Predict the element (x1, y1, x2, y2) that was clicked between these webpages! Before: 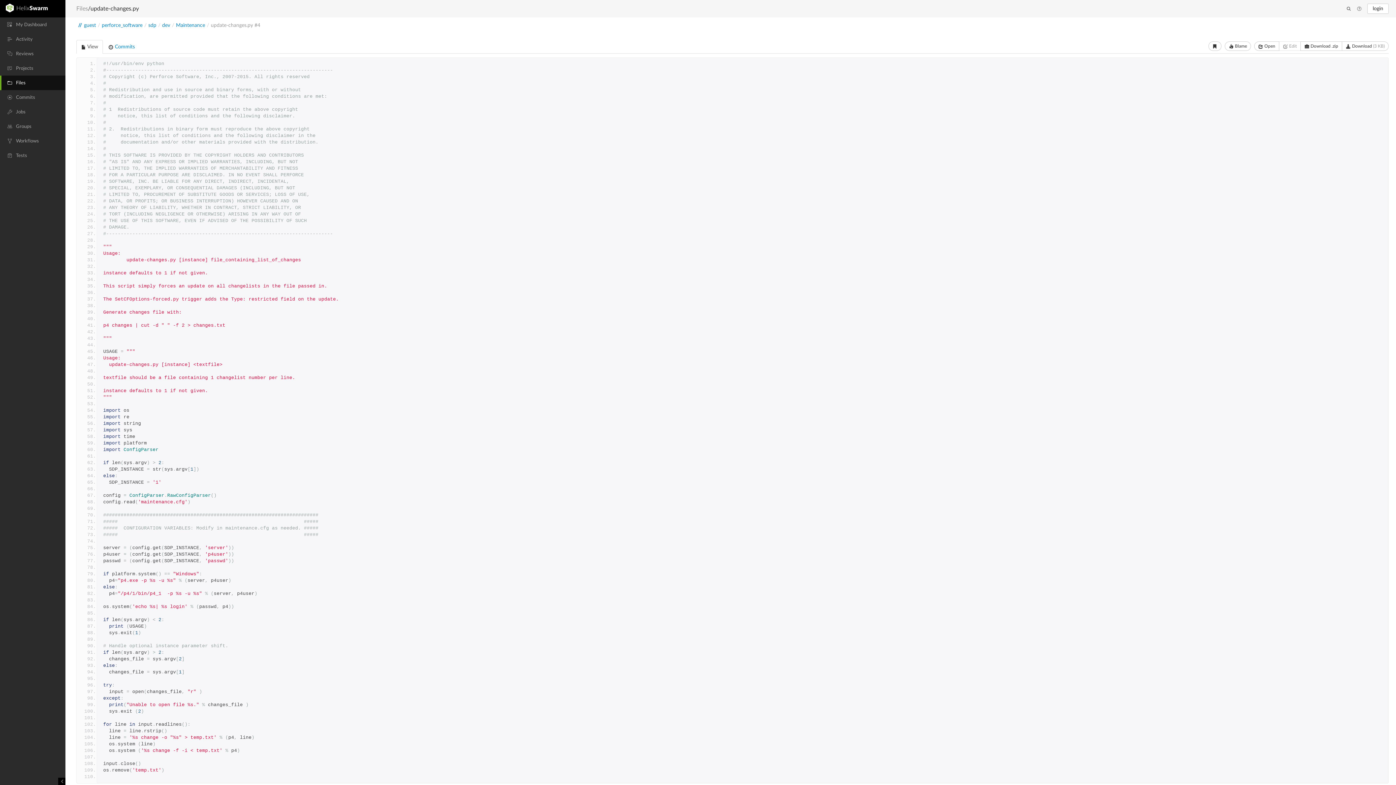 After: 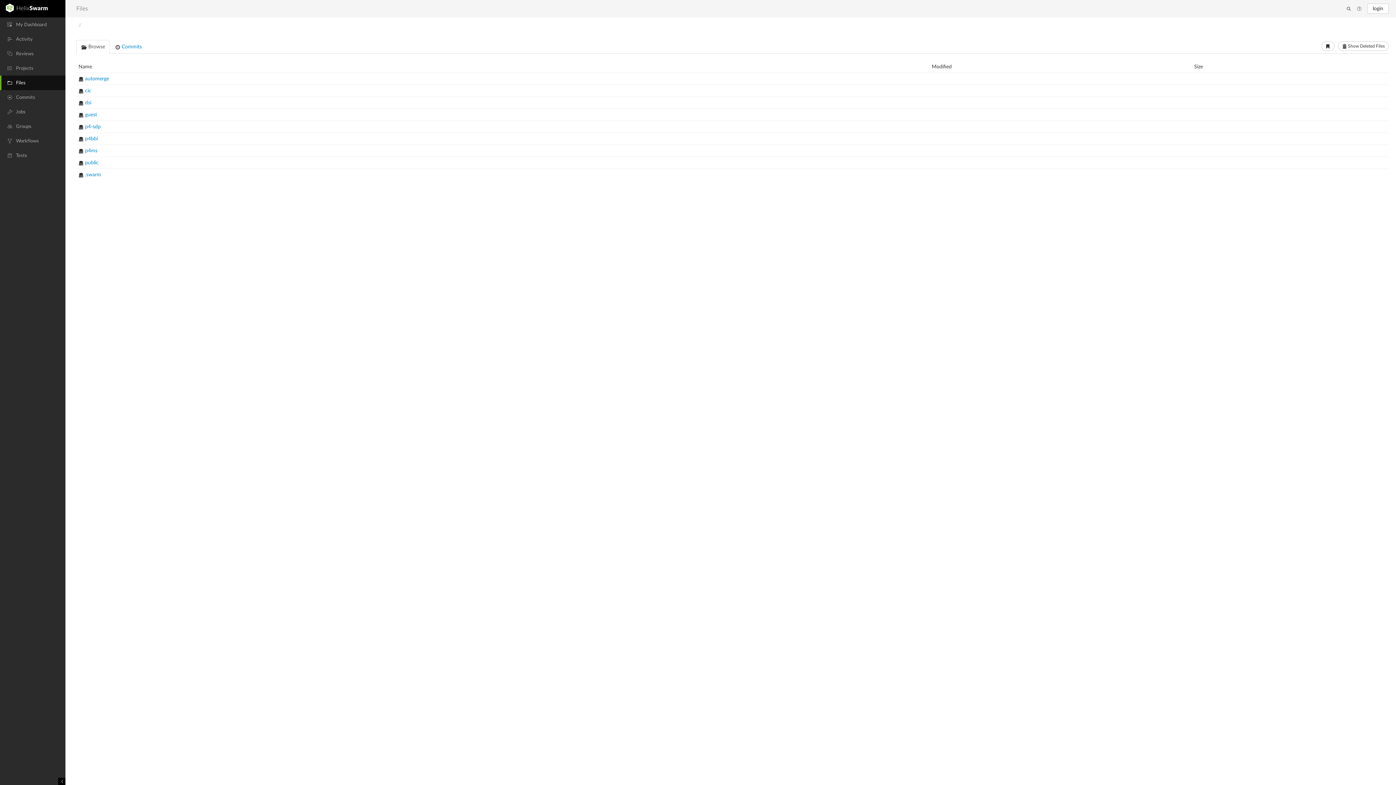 Action: bbox: (78, 22, 82, 28) label: //